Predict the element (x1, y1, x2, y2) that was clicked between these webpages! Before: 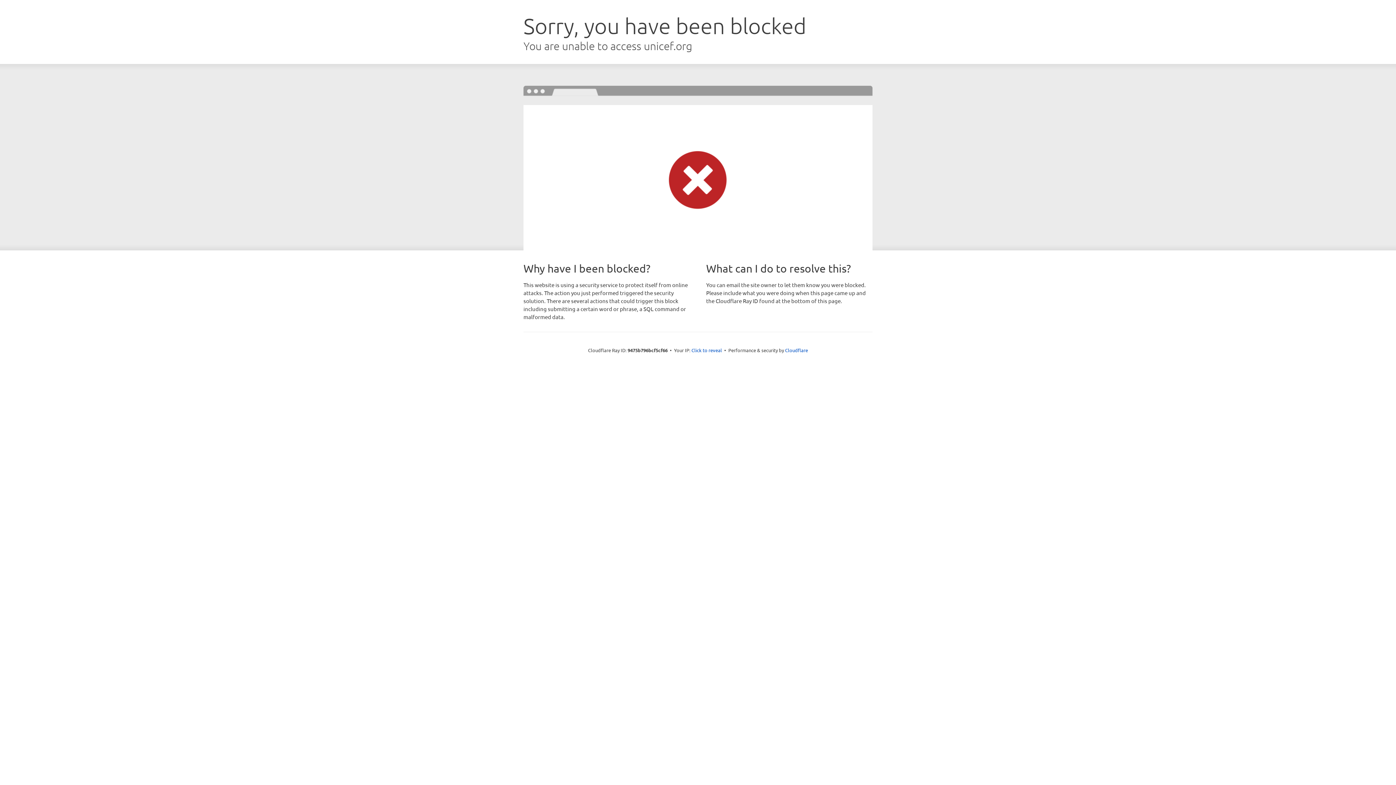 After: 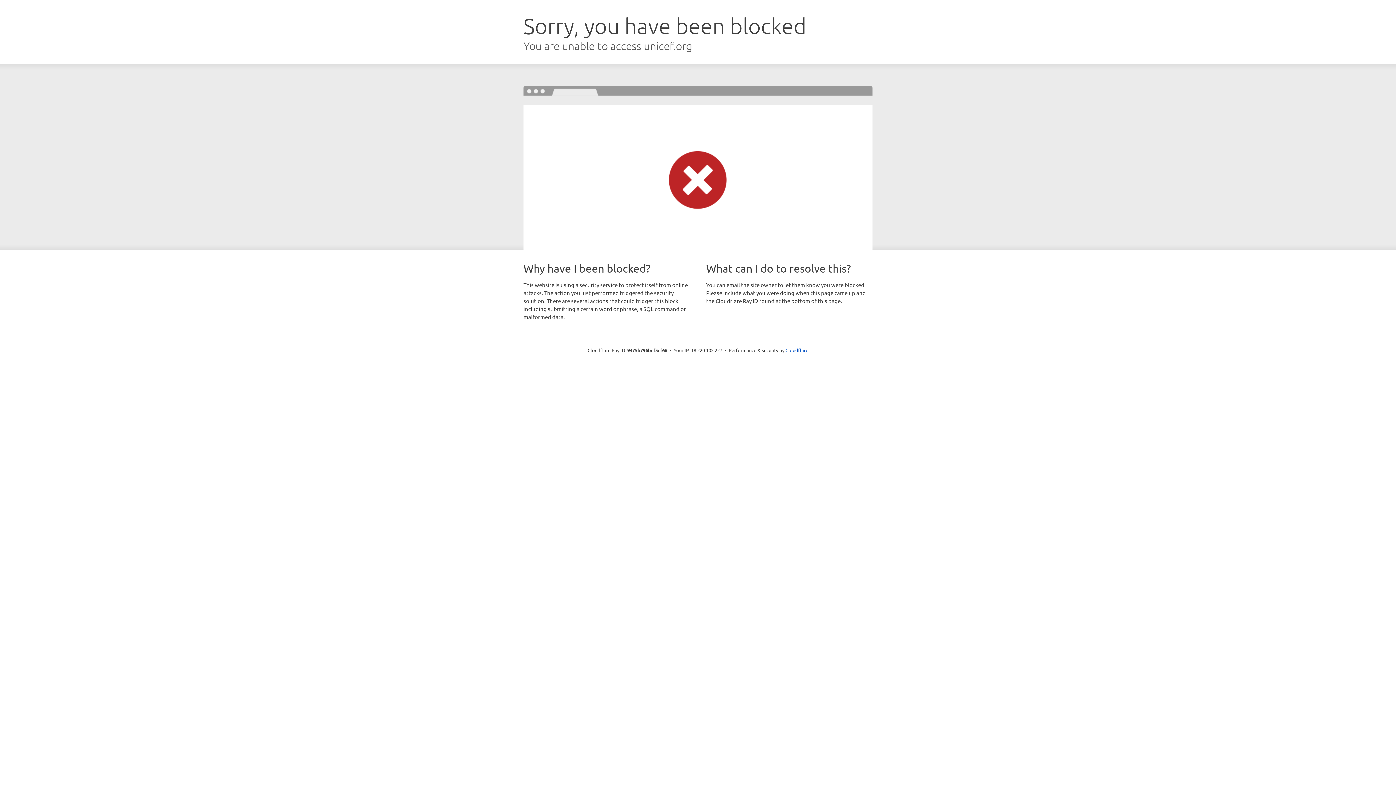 Action: bbox: (691, 346, 722, 353) label: Click to reveal